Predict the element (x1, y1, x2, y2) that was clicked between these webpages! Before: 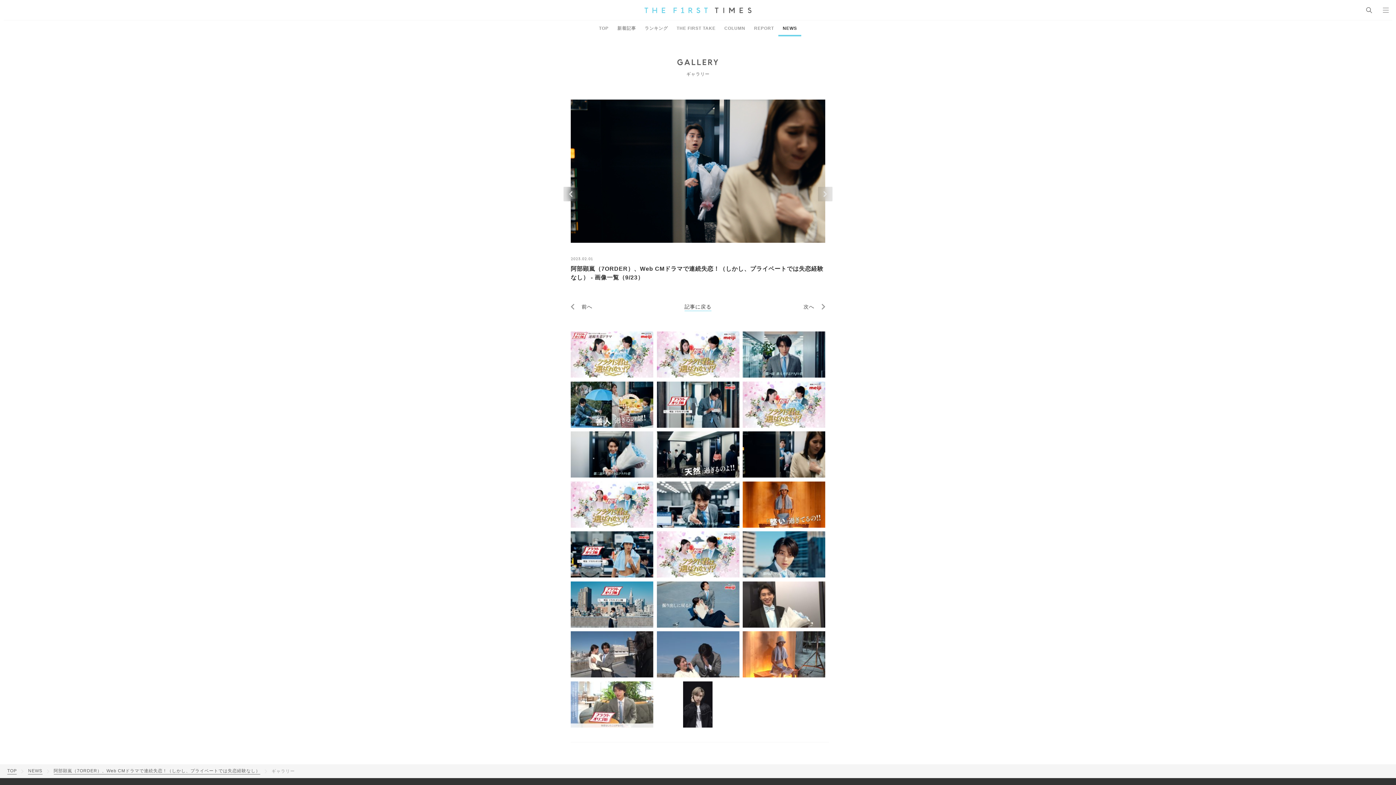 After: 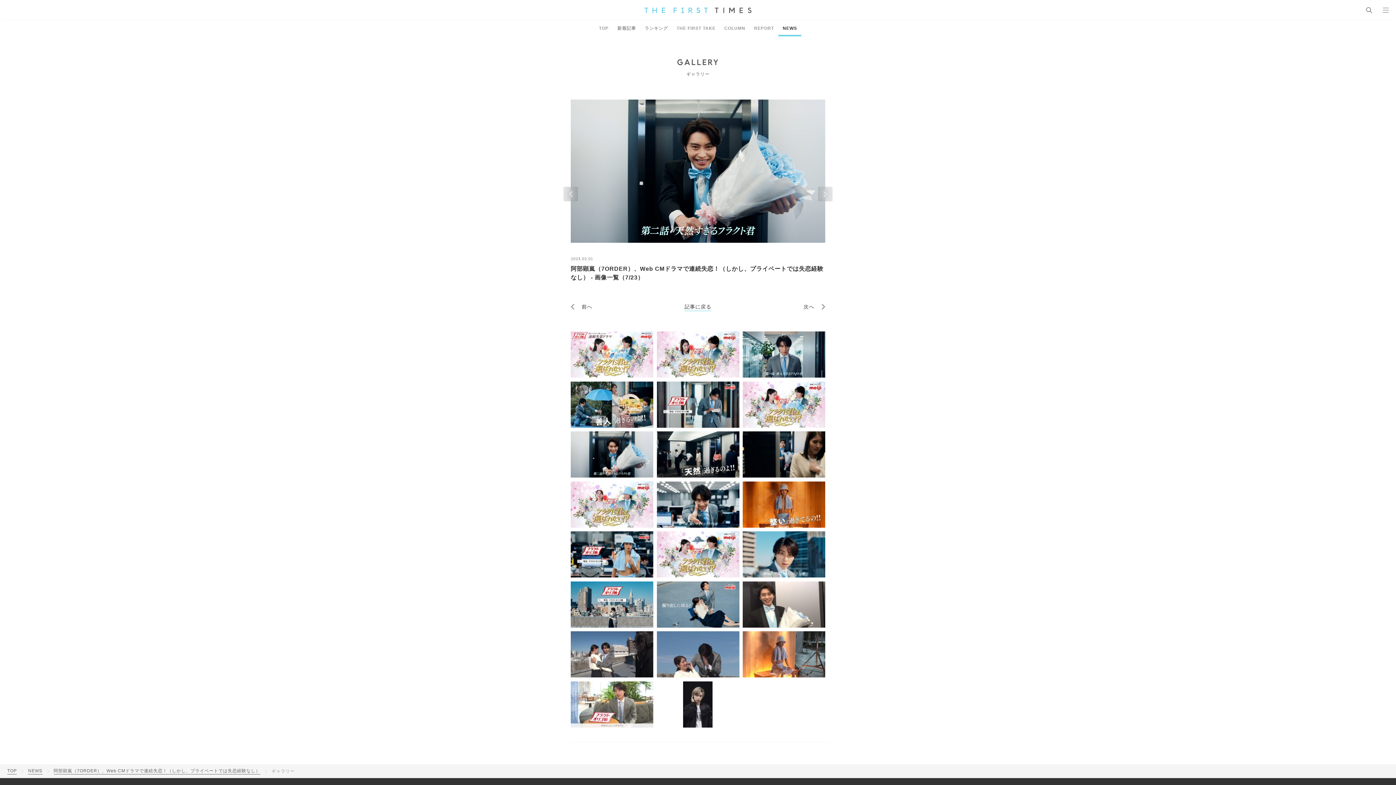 Action: bbox: (570, 431, 653, 477)